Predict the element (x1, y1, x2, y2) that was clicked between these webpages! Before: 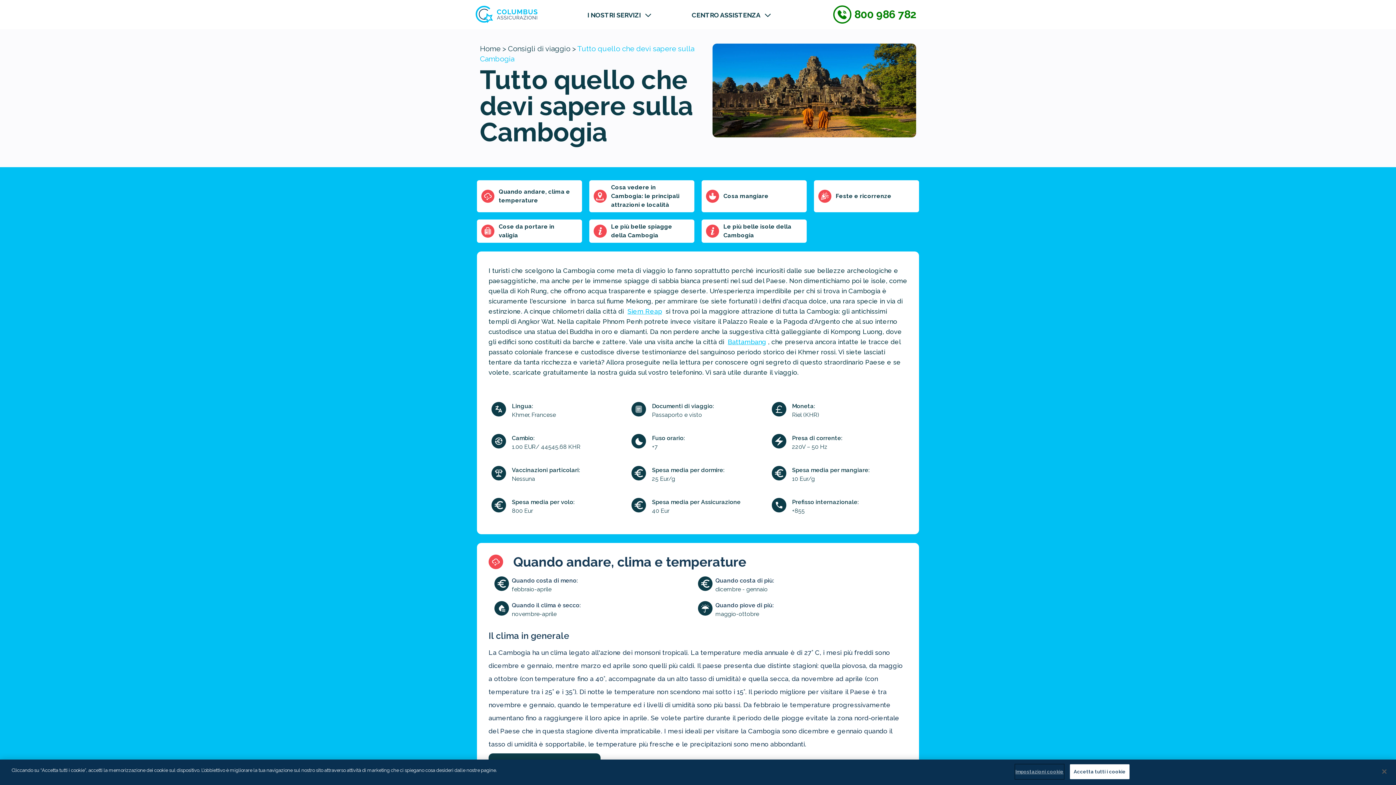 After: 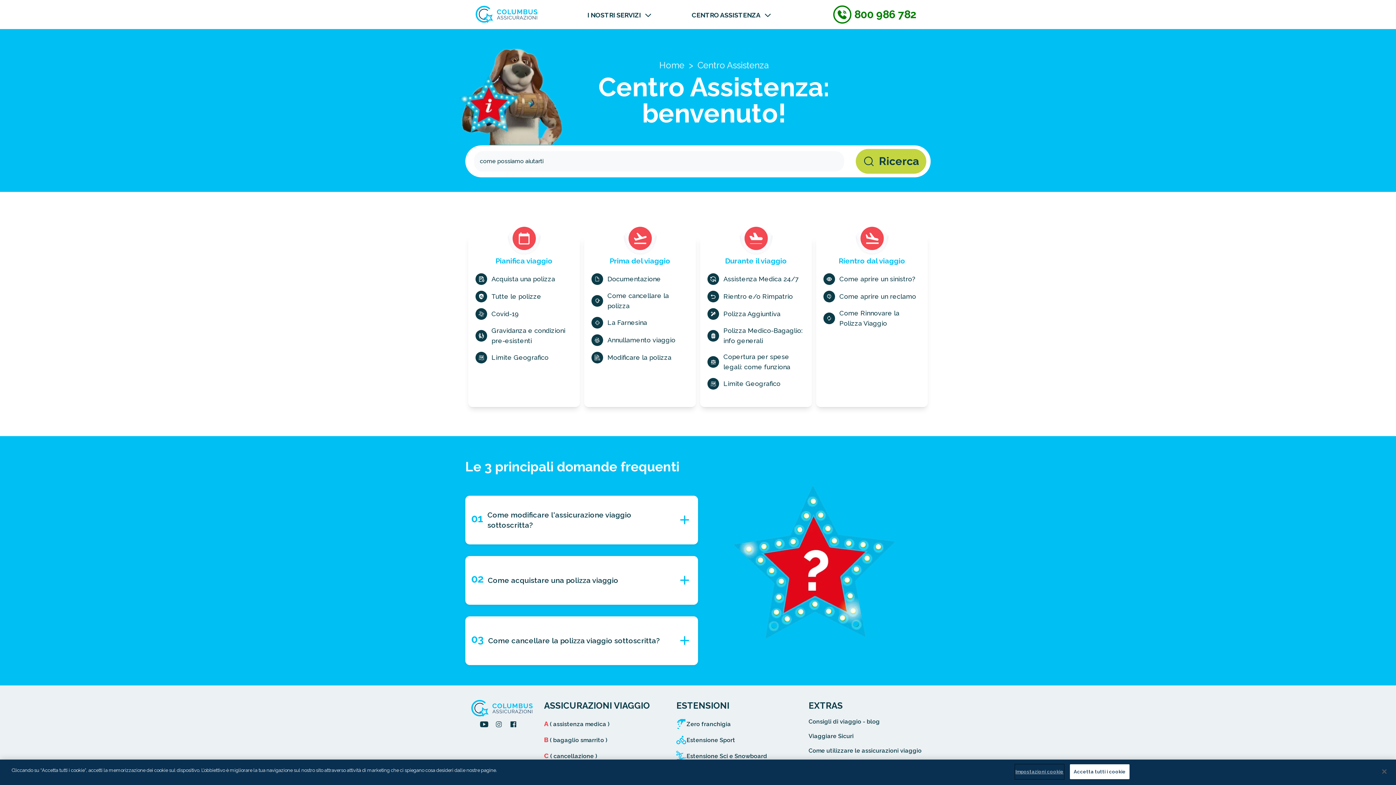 Action: label: CENTRO ASSISTENZA bbox: (691, 10, 762, 20)